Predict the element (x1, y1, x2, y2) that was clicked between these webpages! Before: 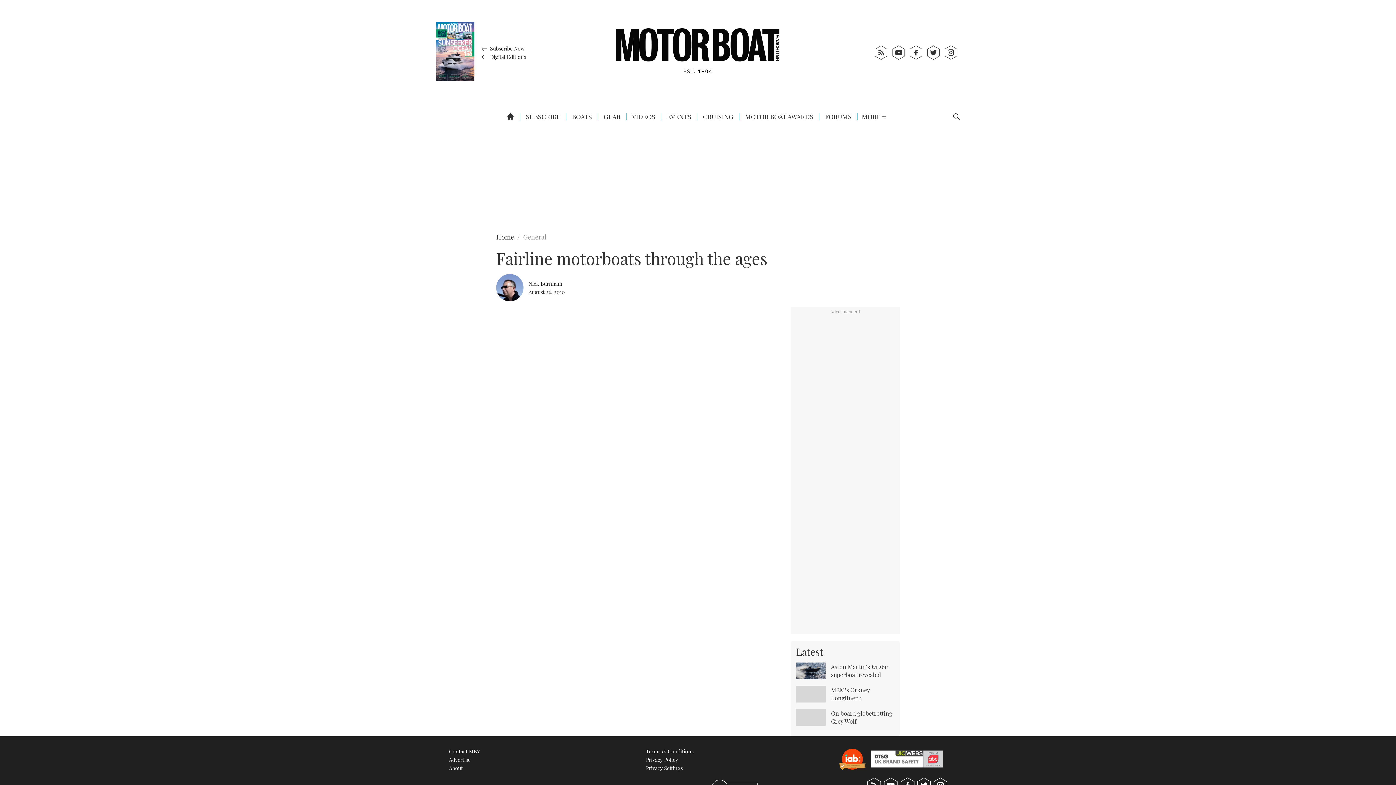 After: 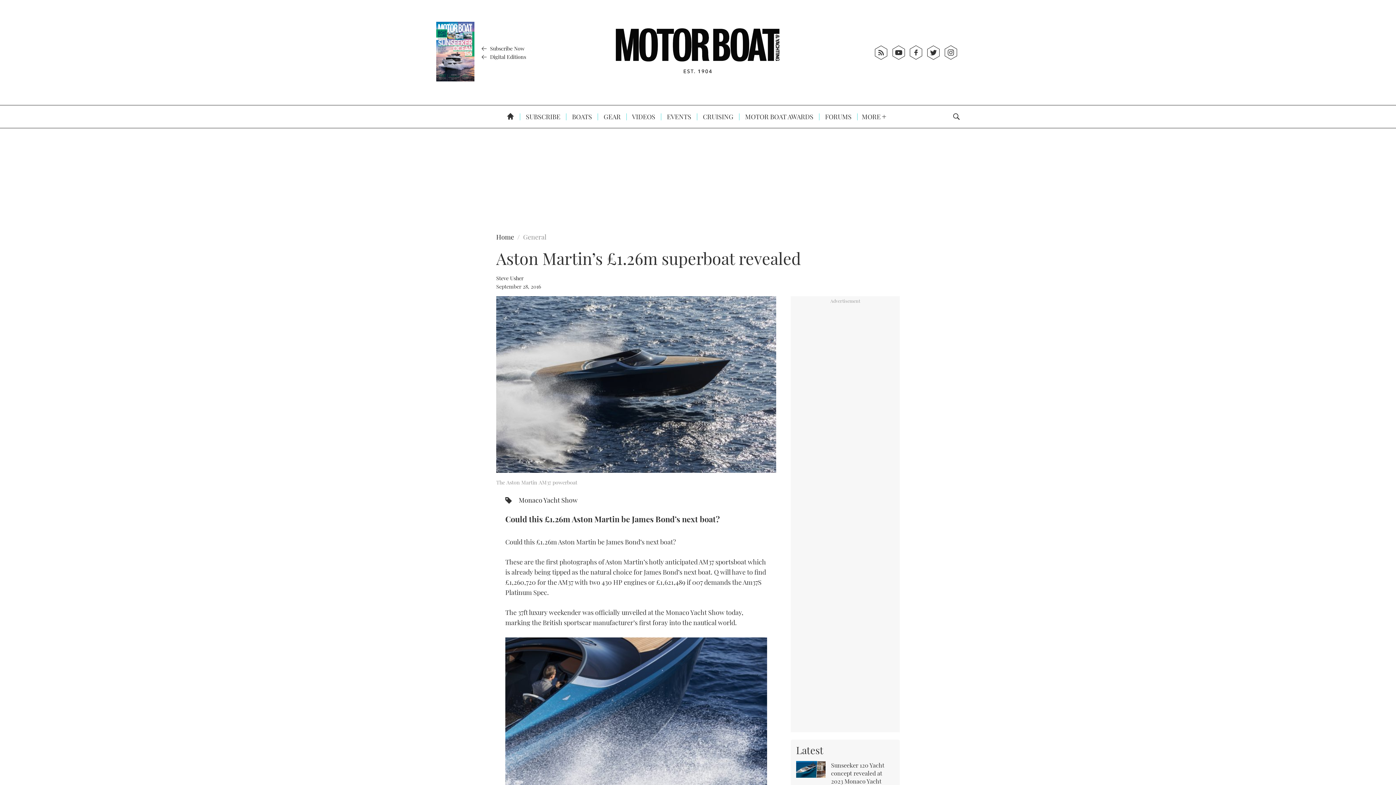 Action: label: Aston Martin’s £1.26m superboat revealed bbox: (796, 662, 894, 684)